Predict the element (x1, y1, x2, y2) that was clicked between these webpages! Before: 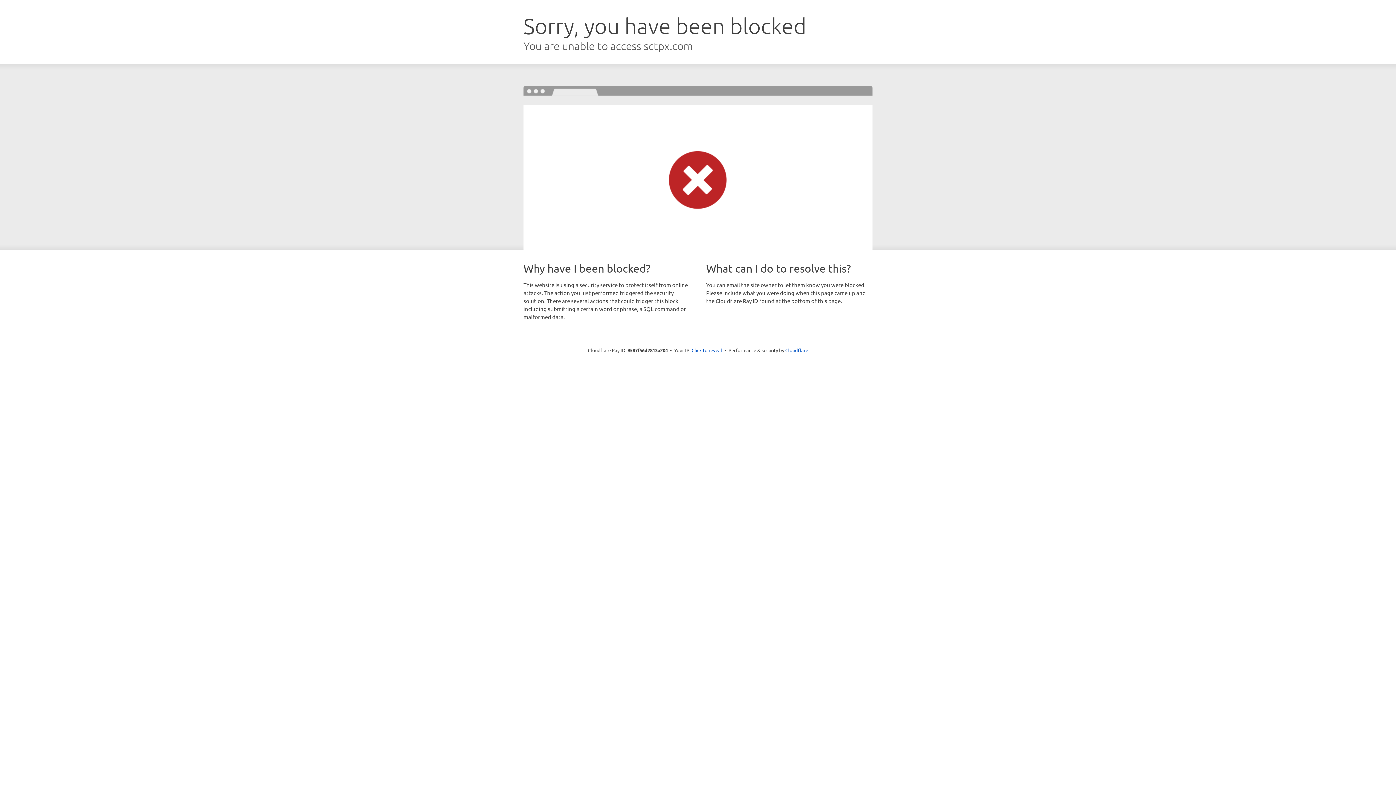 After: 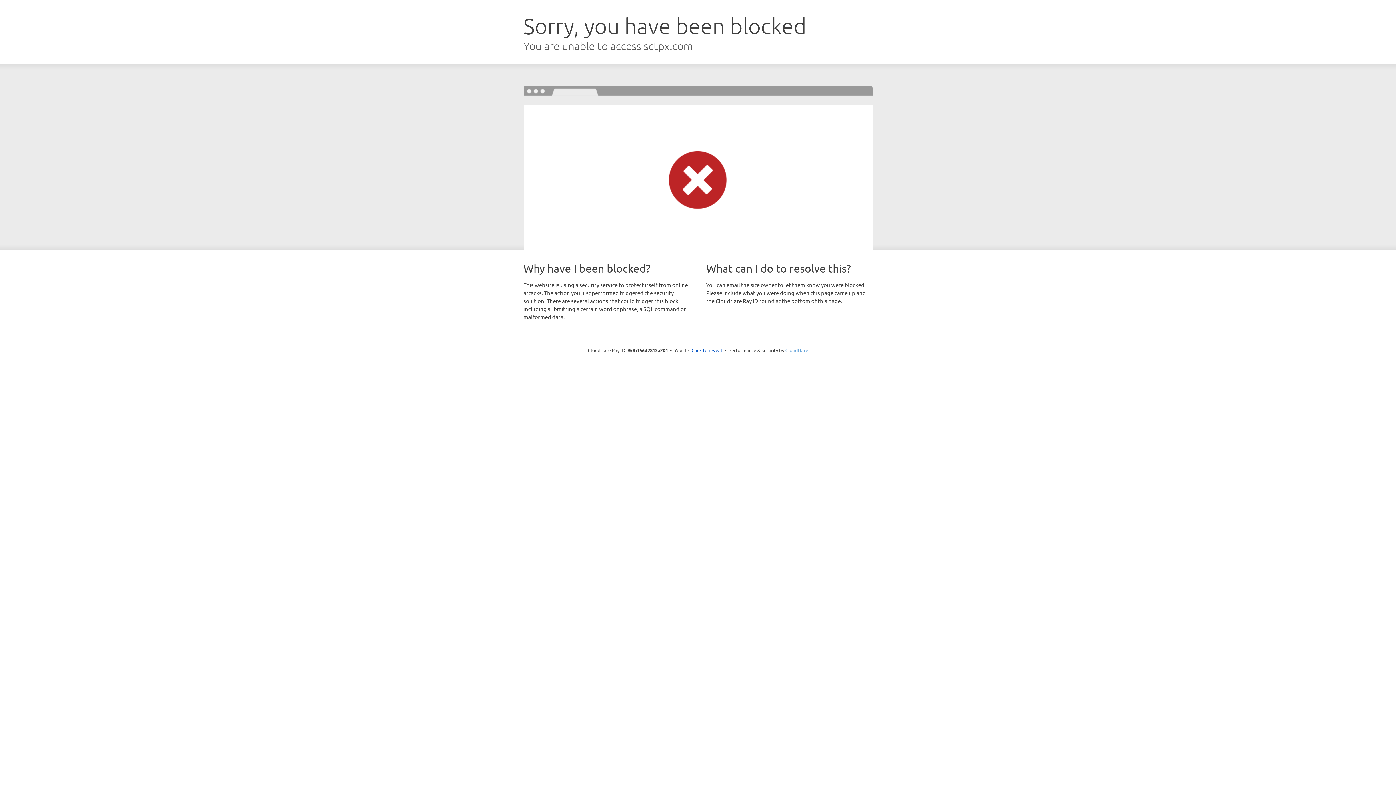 Action: bbox: (785, 347, 808, 353) label: Cloudflare